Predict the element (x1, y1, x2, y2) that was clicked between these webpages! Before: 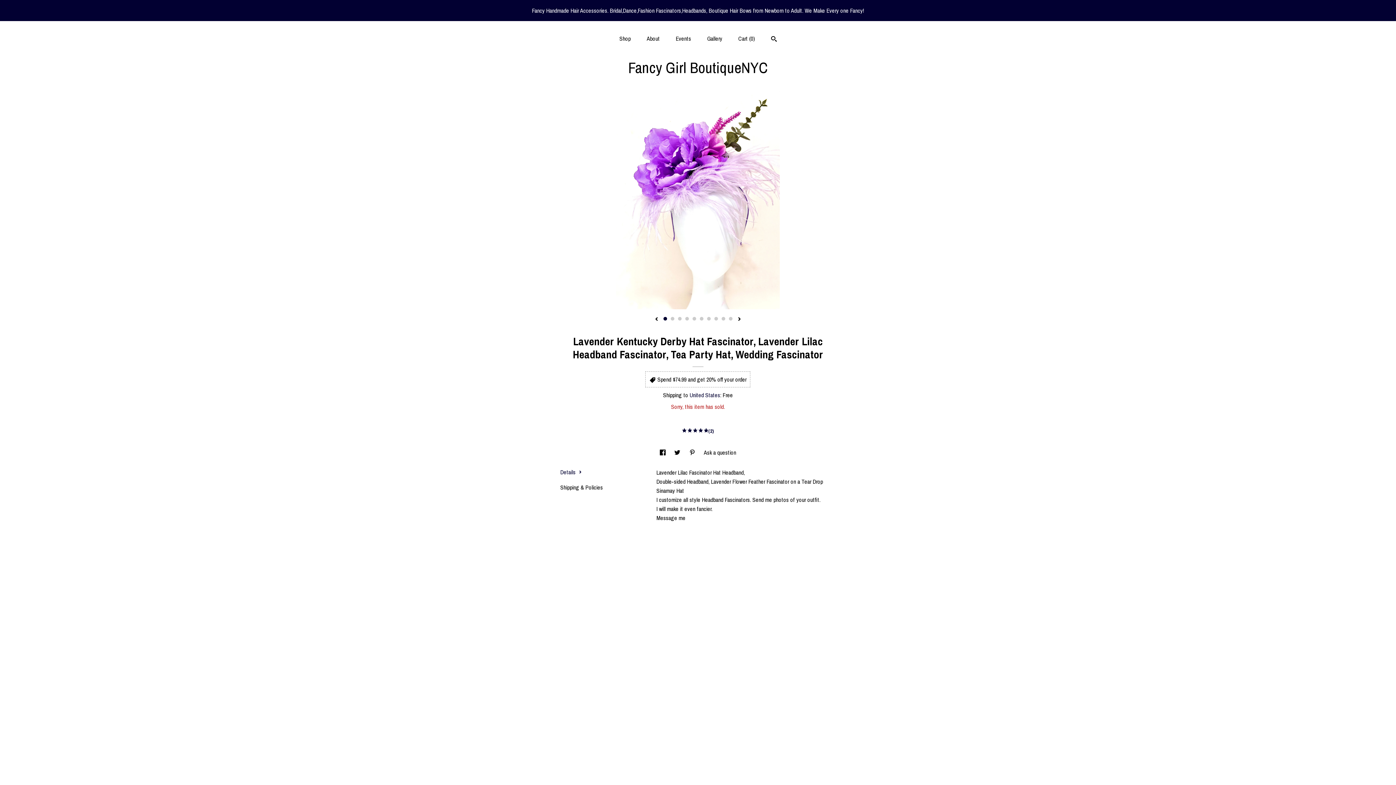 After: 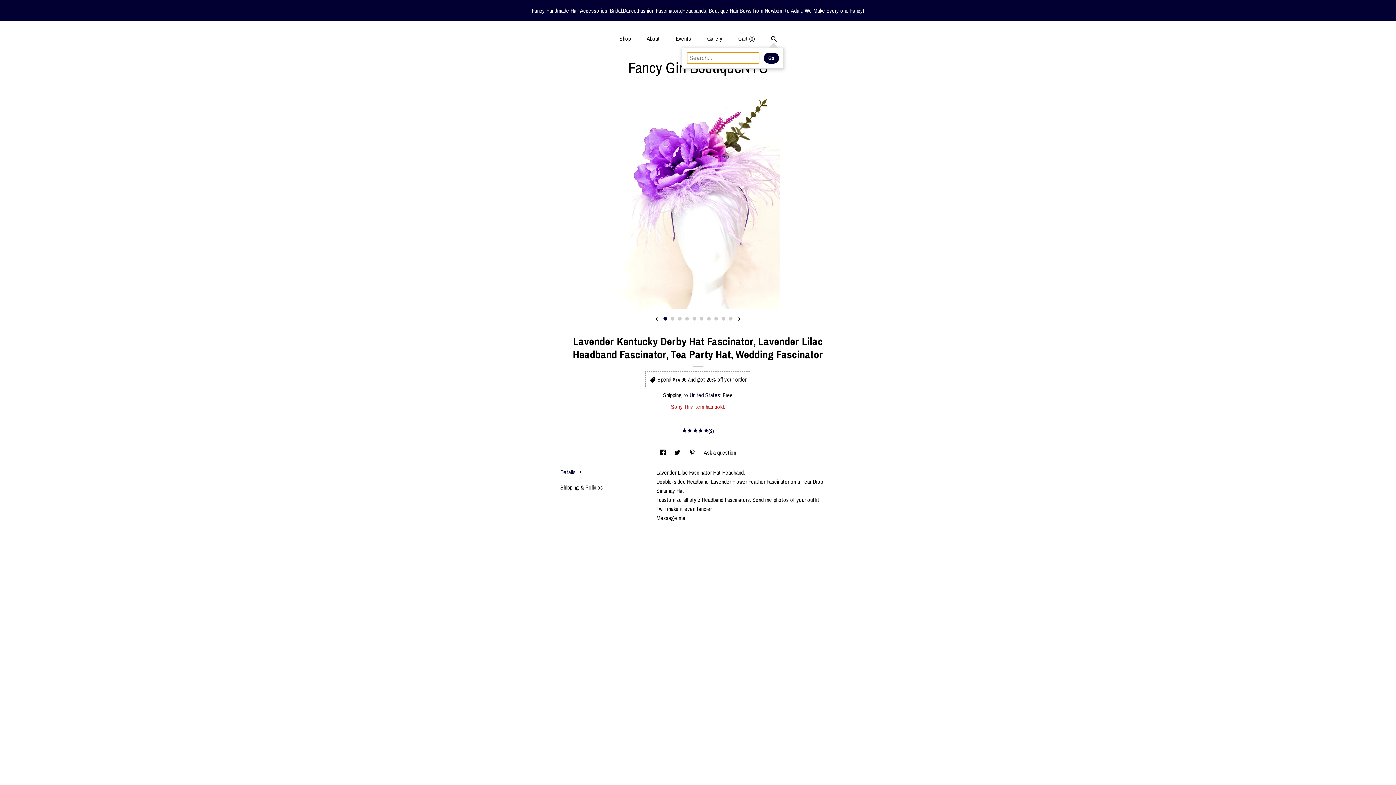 Action: bbox: (771, 35, 776, 43) label: Search